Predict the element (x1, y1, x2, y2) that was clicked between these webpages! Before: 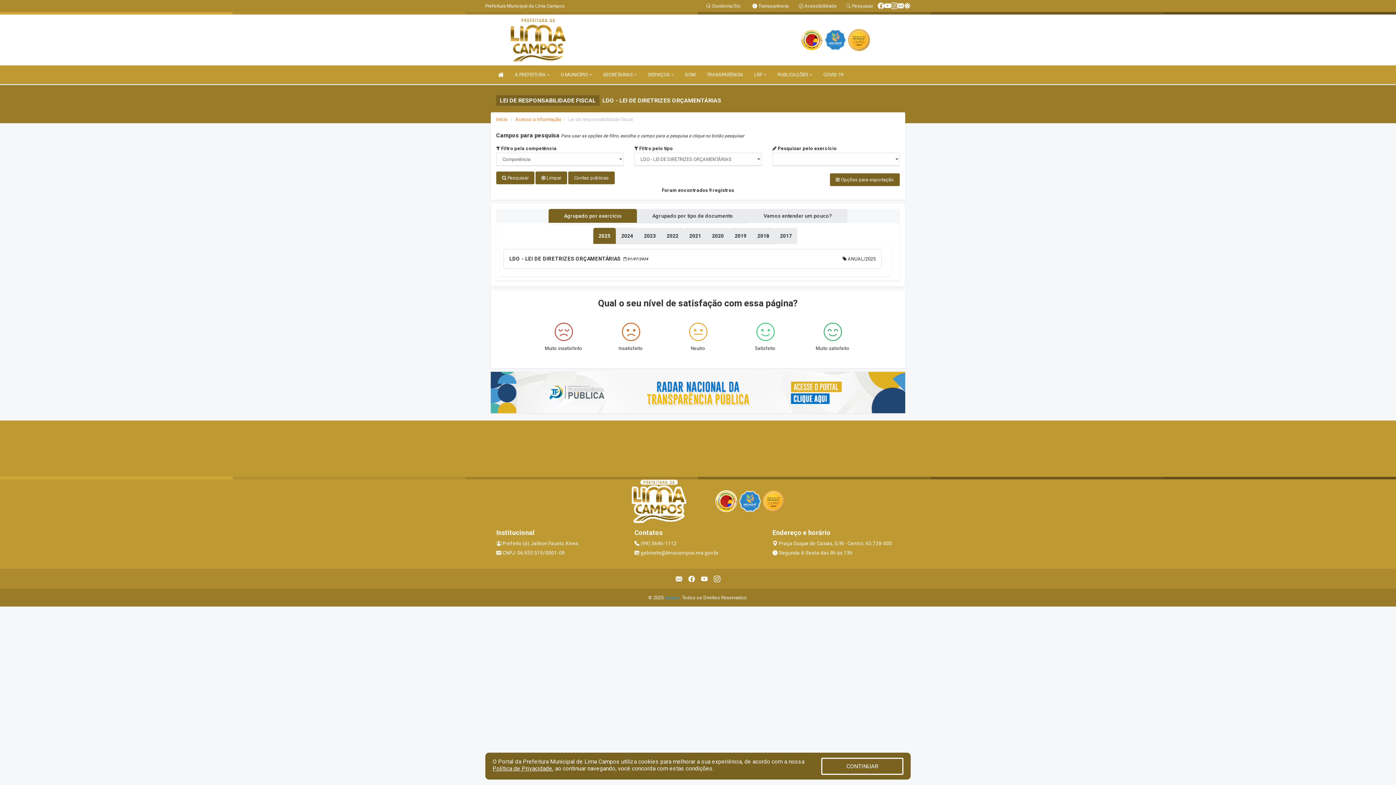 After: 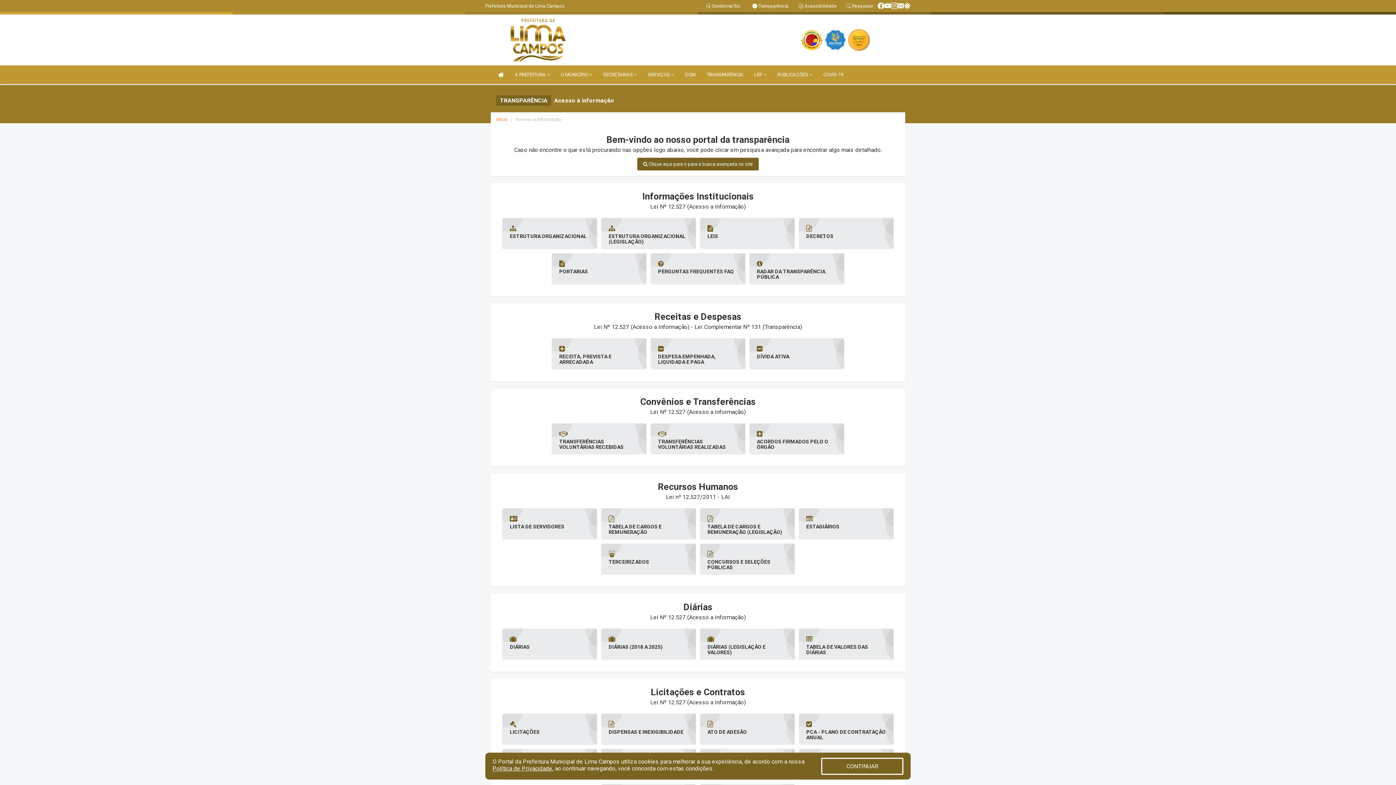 Action: label: TRANSPARÊNCIA bbox: (703, 65, 747, 84)